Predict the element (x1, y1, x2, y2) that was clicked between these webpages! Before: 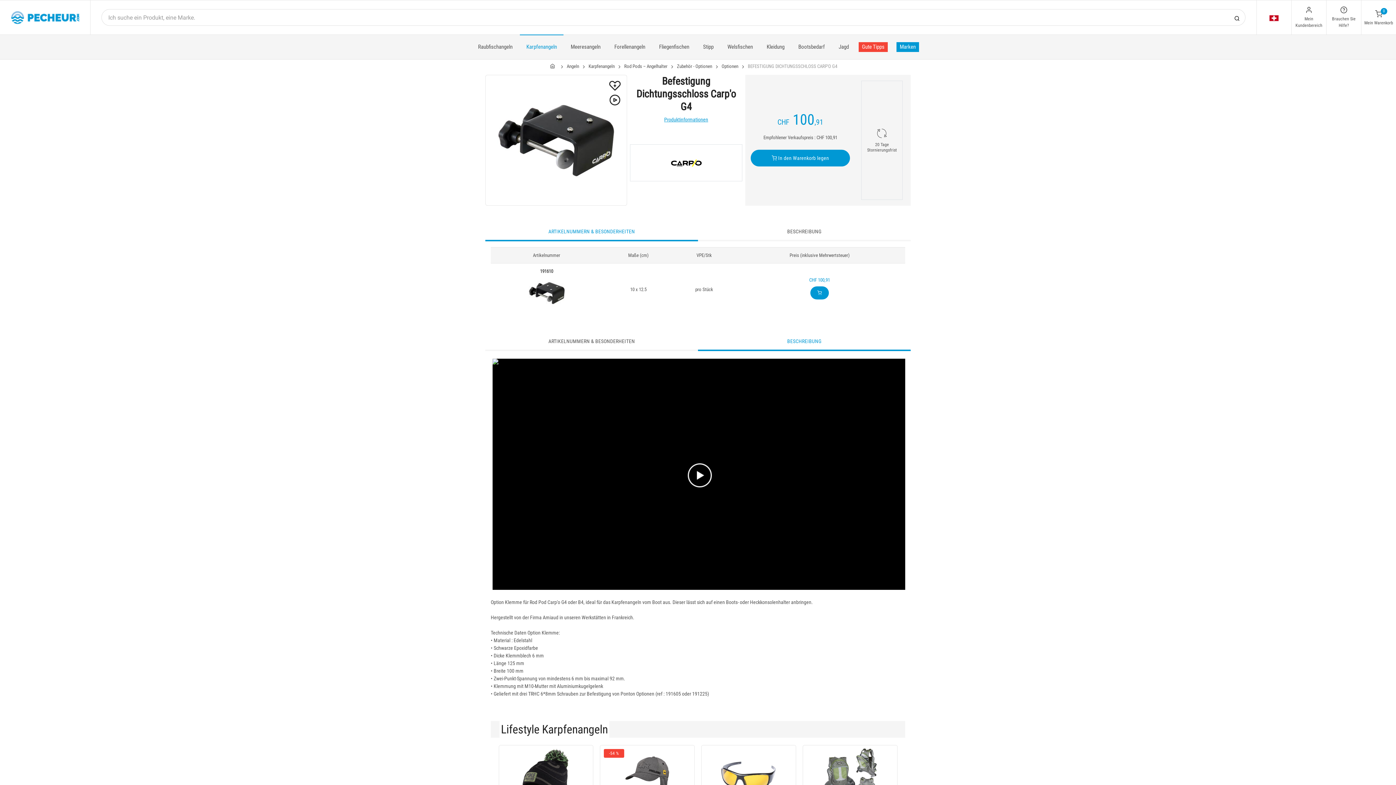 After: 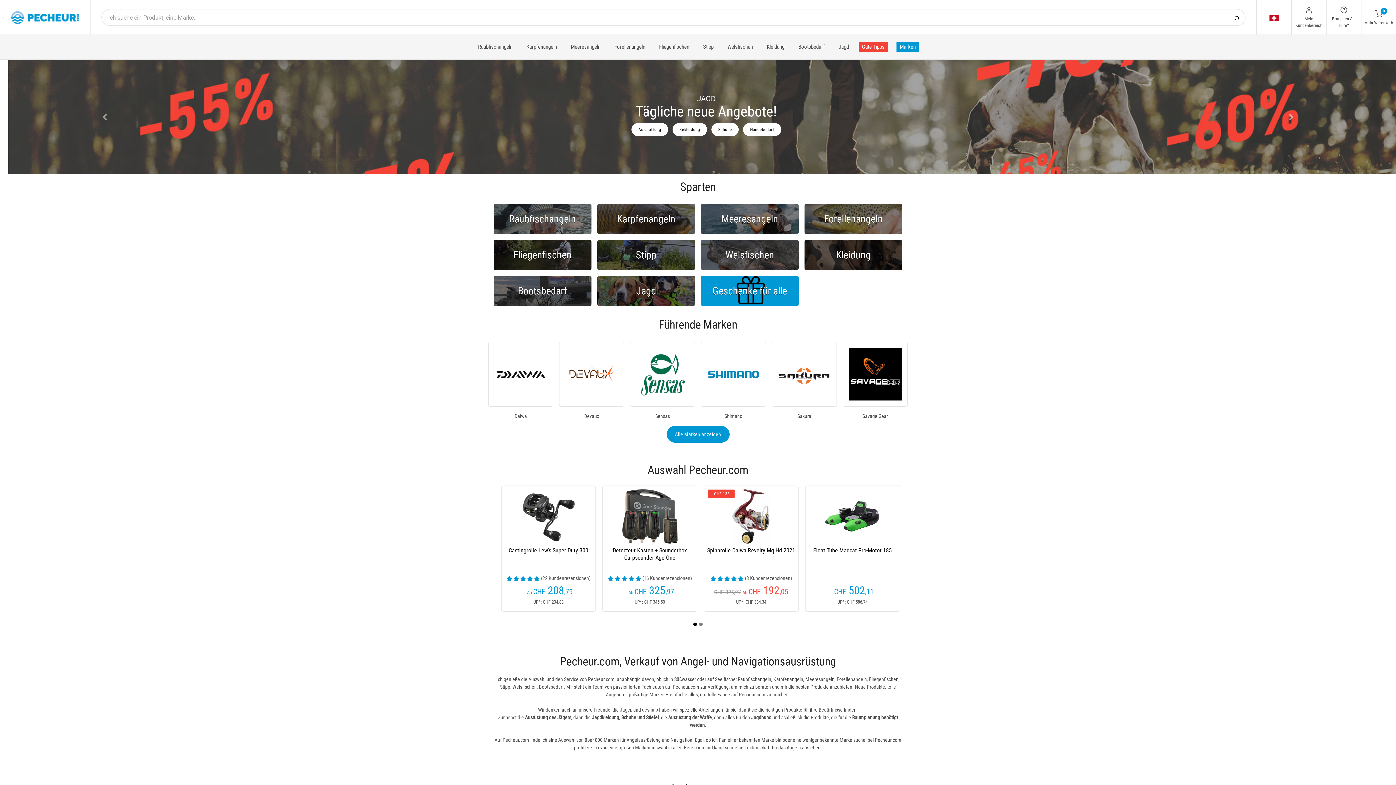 Action: bbox: (550, 63, 557, 68)